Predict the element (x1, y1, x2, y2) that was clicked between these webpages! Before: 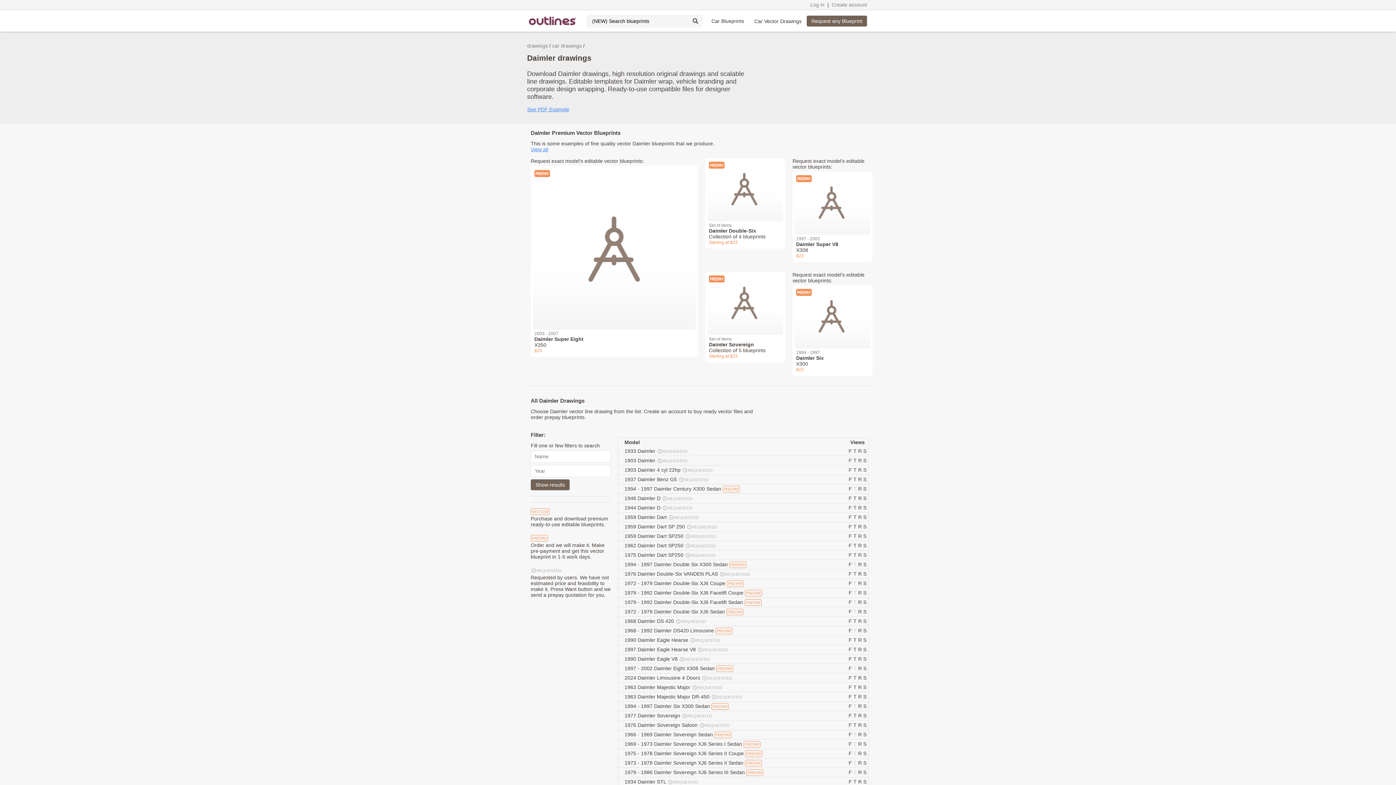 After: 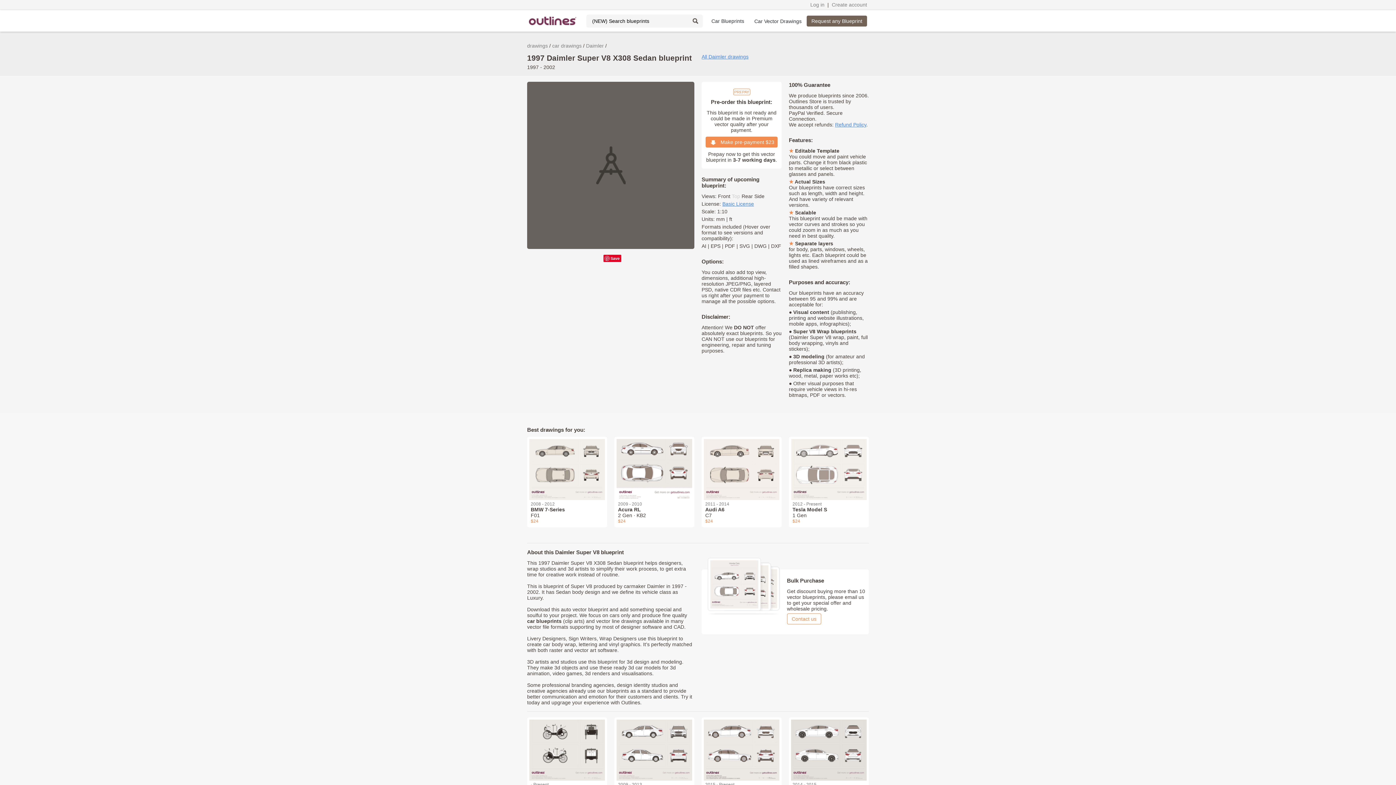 Action: bbox: (794, 161, 870, 236)